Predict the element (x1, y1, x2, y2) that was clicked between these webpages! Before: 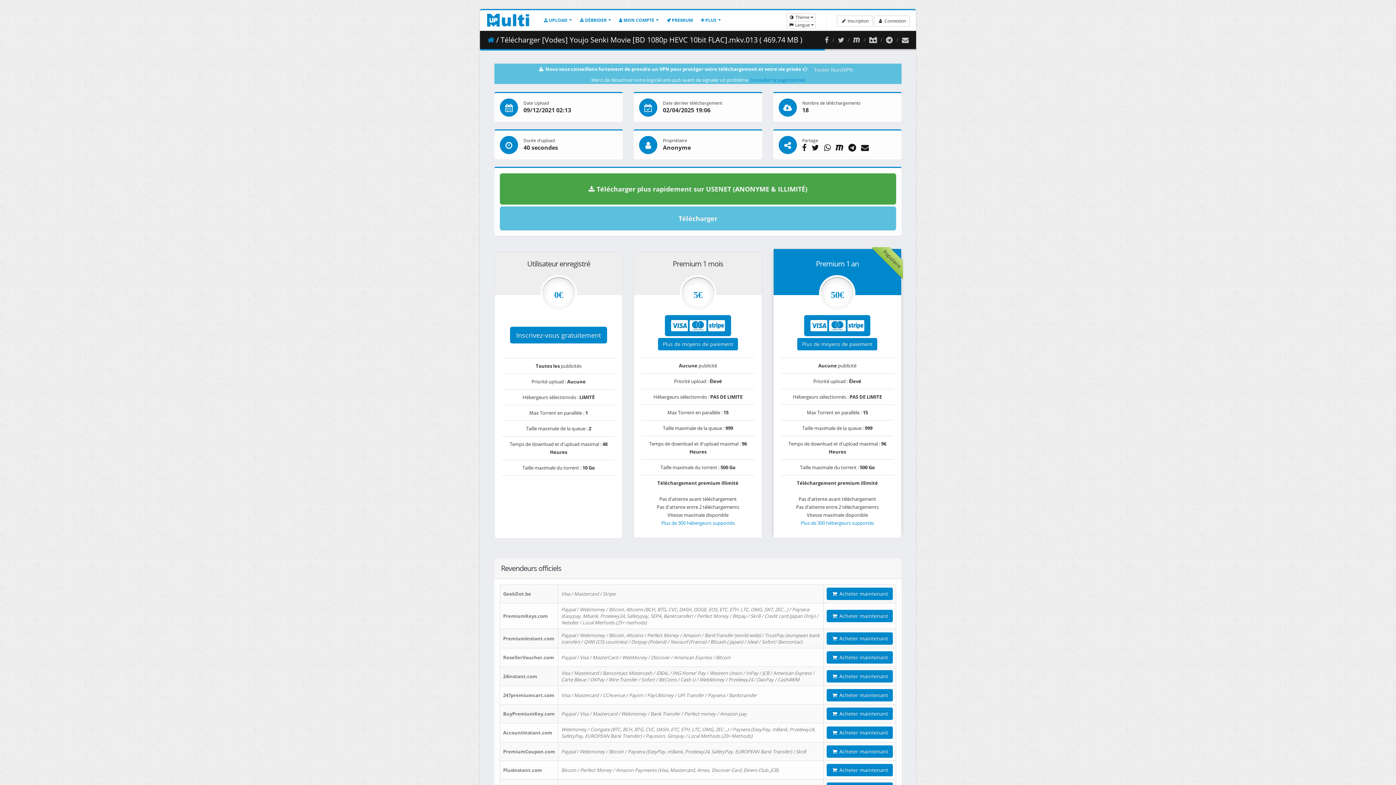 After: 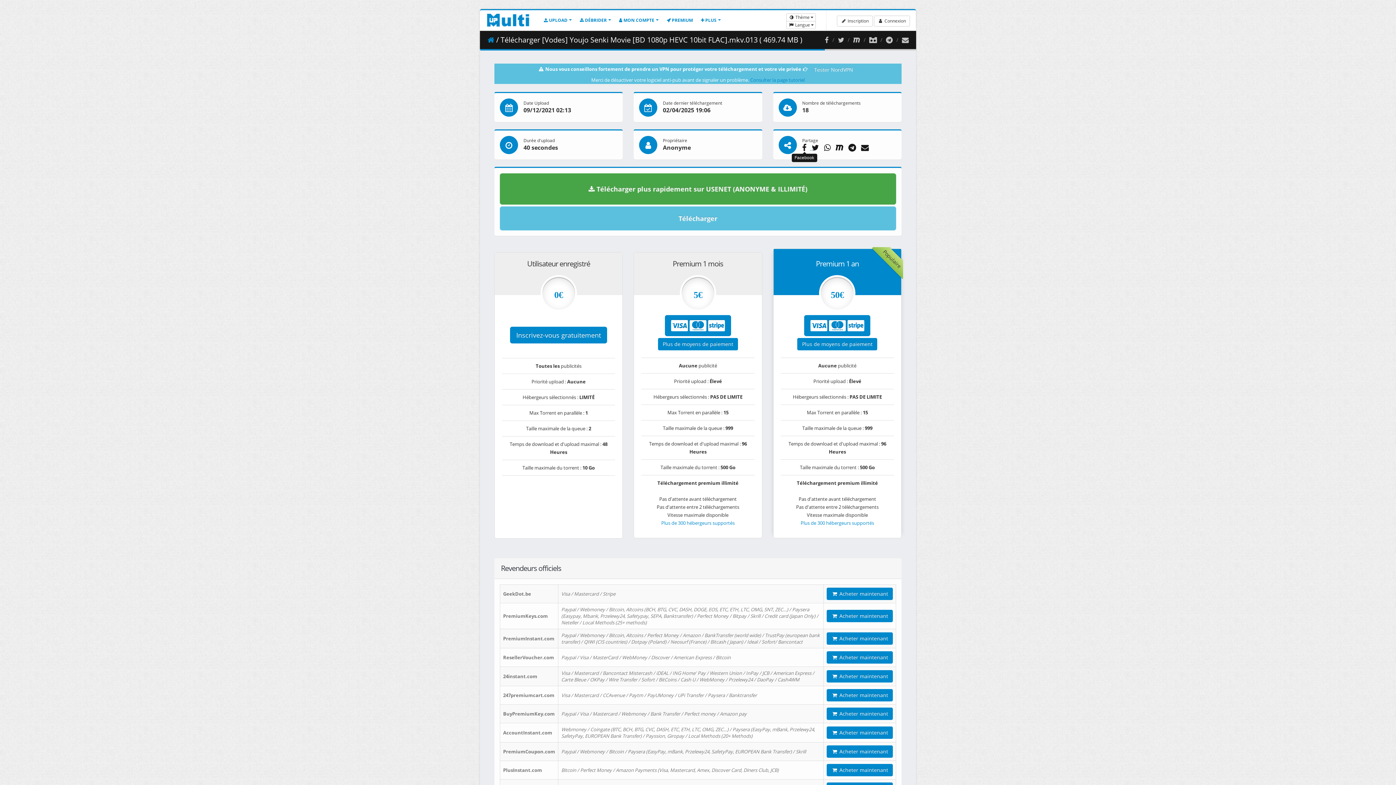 Action: label:   bbox: (802, 143, 811, 151)